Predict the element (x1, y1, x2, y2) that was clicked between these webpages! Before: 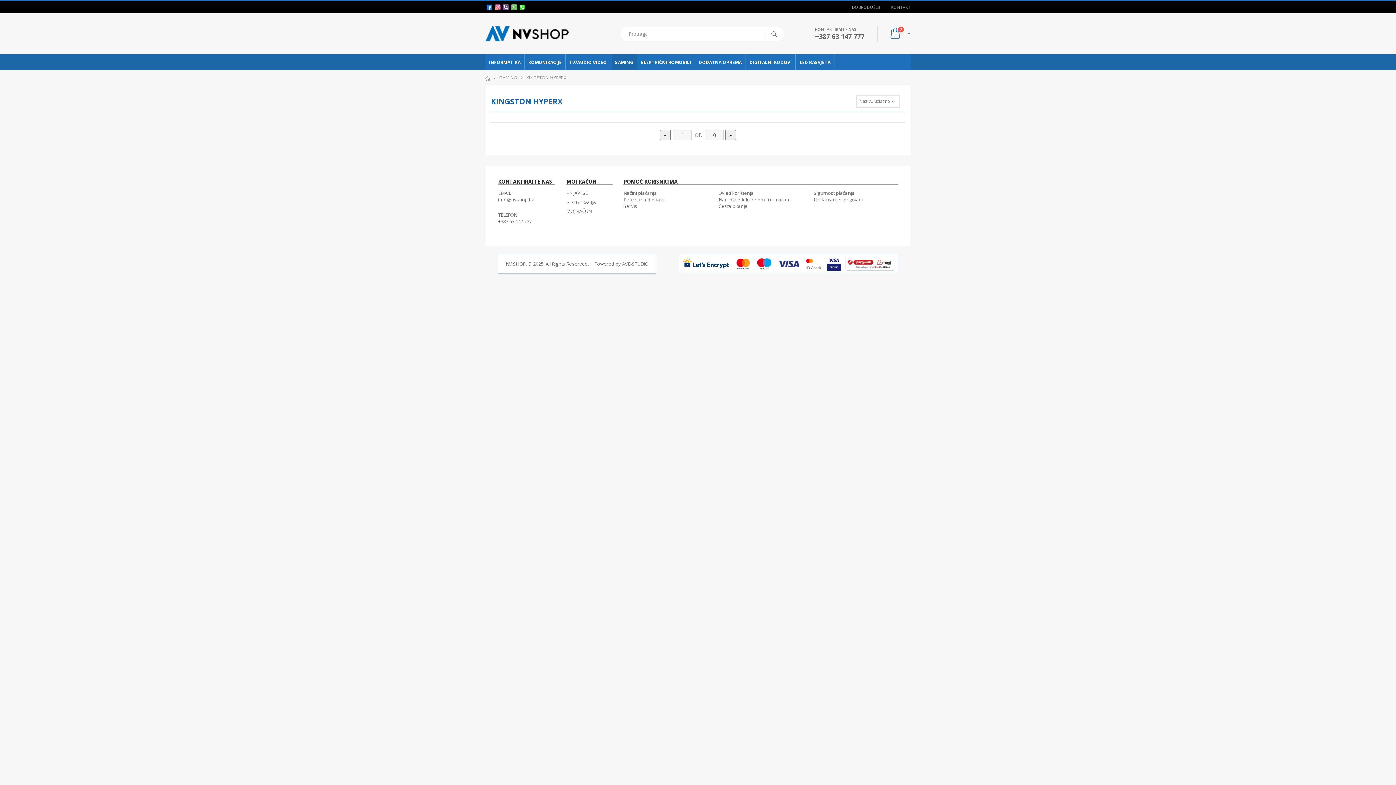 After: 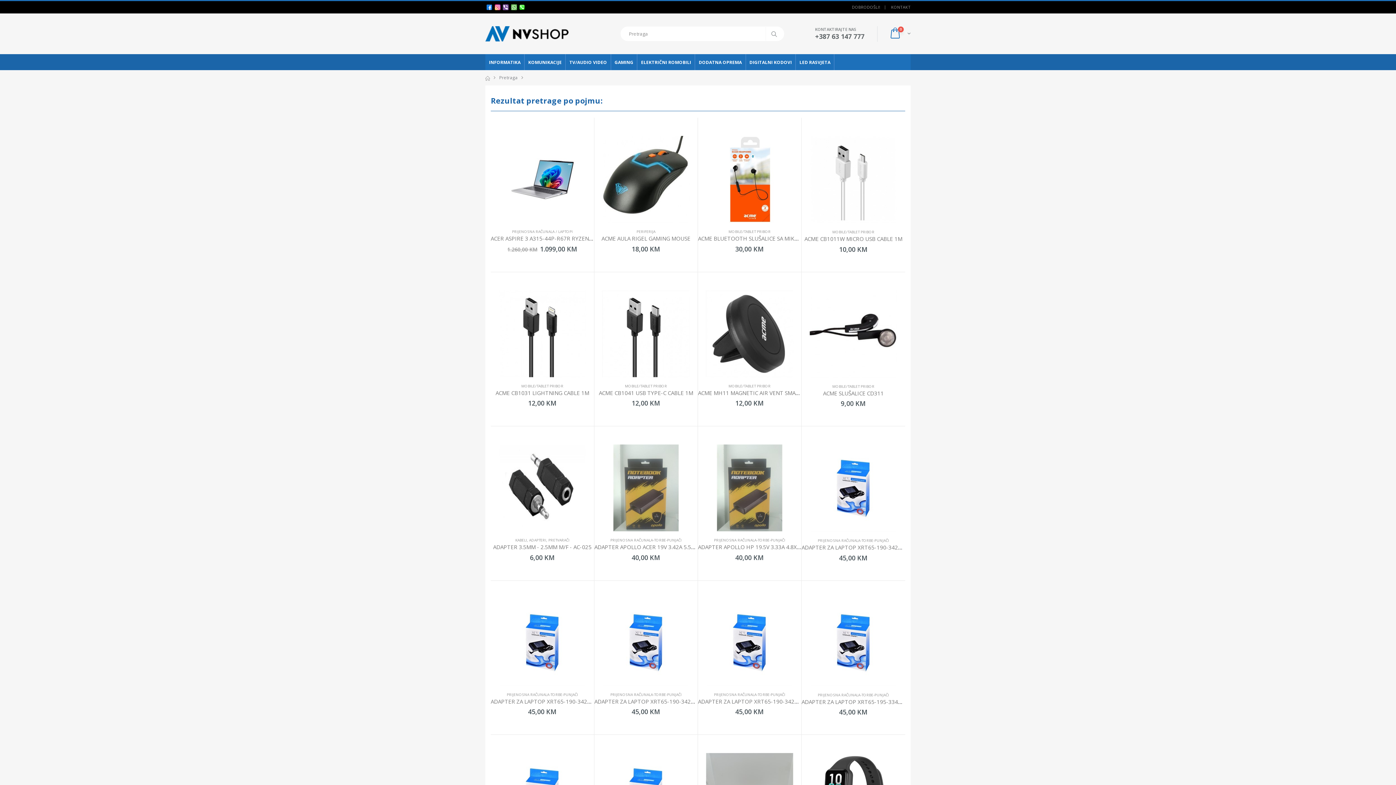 Action: bbox: (765, 26, 783, 40)